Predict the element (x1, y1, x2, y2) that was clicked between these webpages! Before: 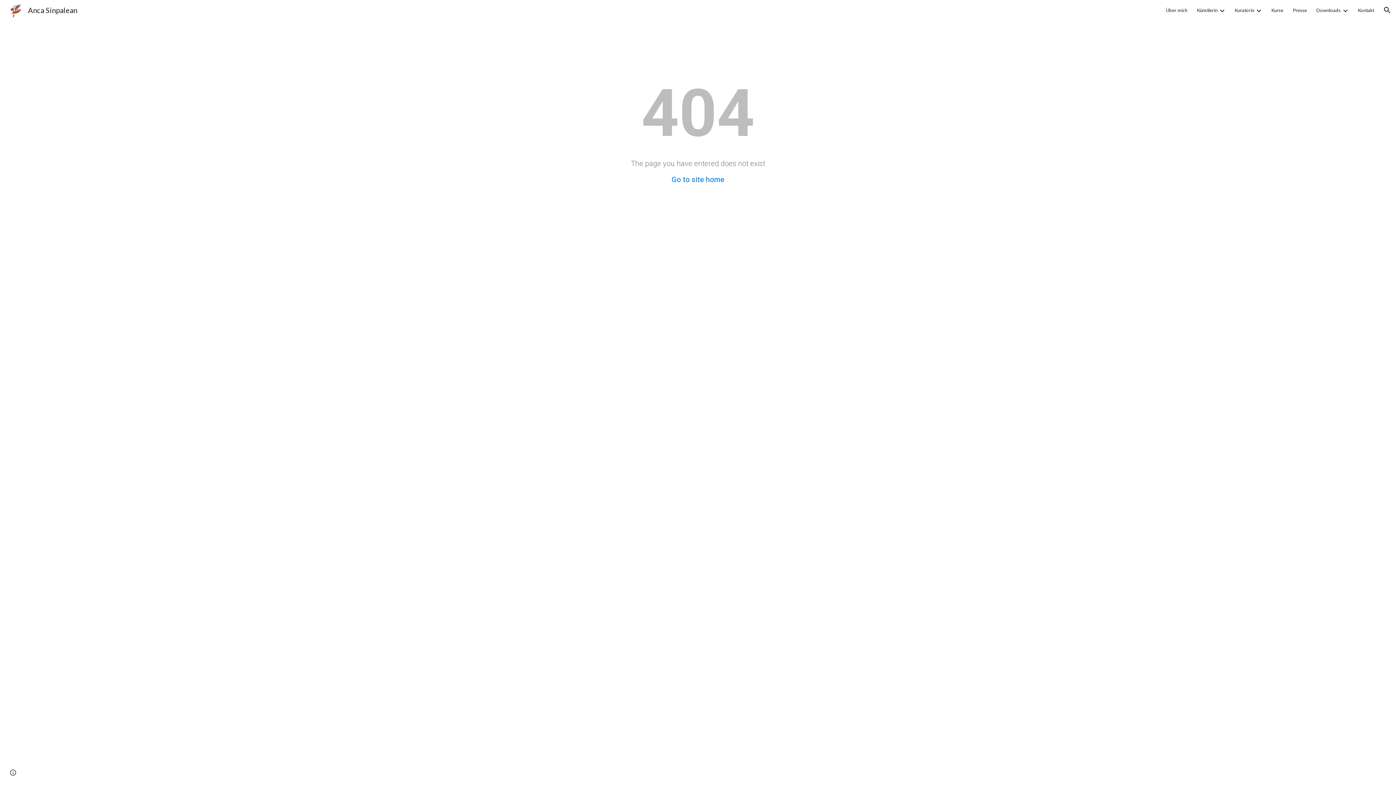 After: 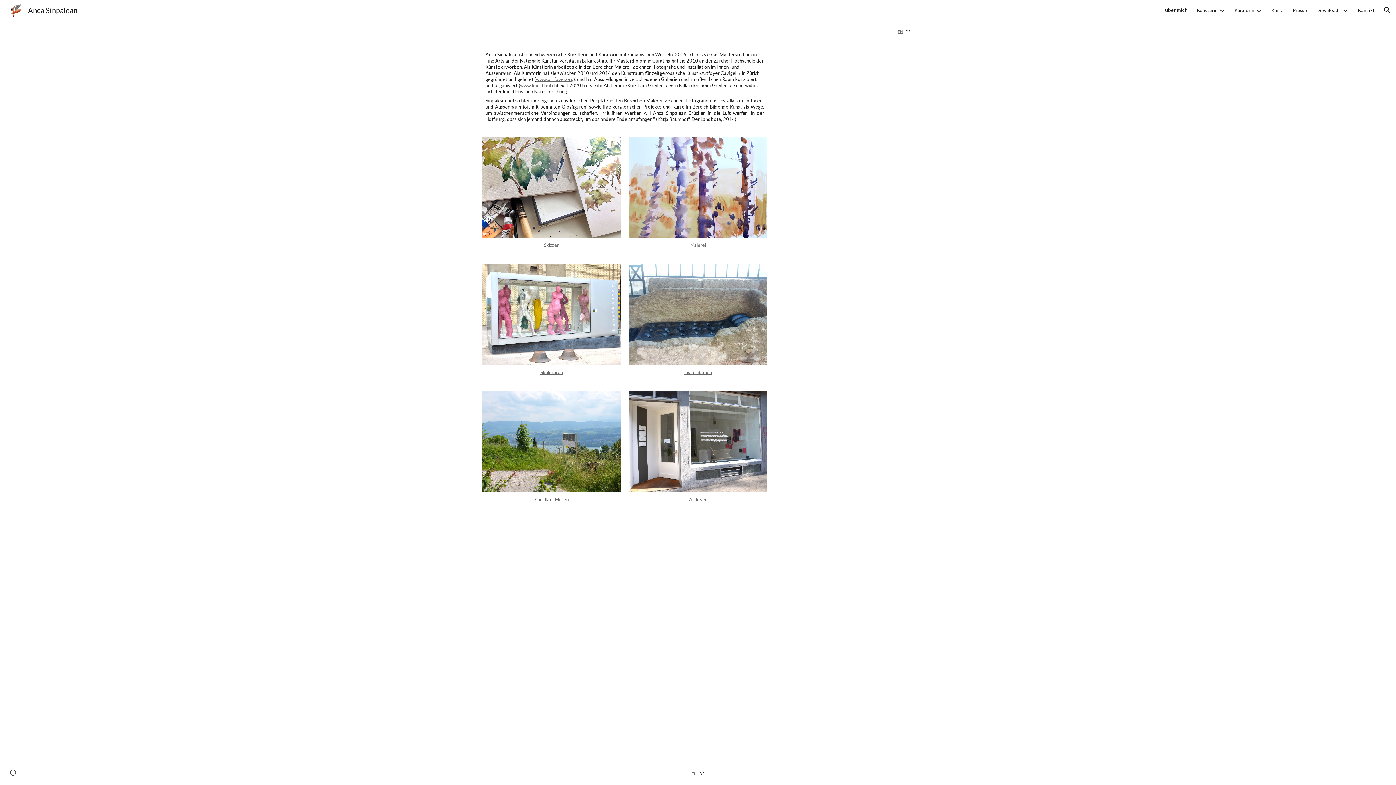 Action: label: Go to site home bbox: (671, 175, 724, 184)